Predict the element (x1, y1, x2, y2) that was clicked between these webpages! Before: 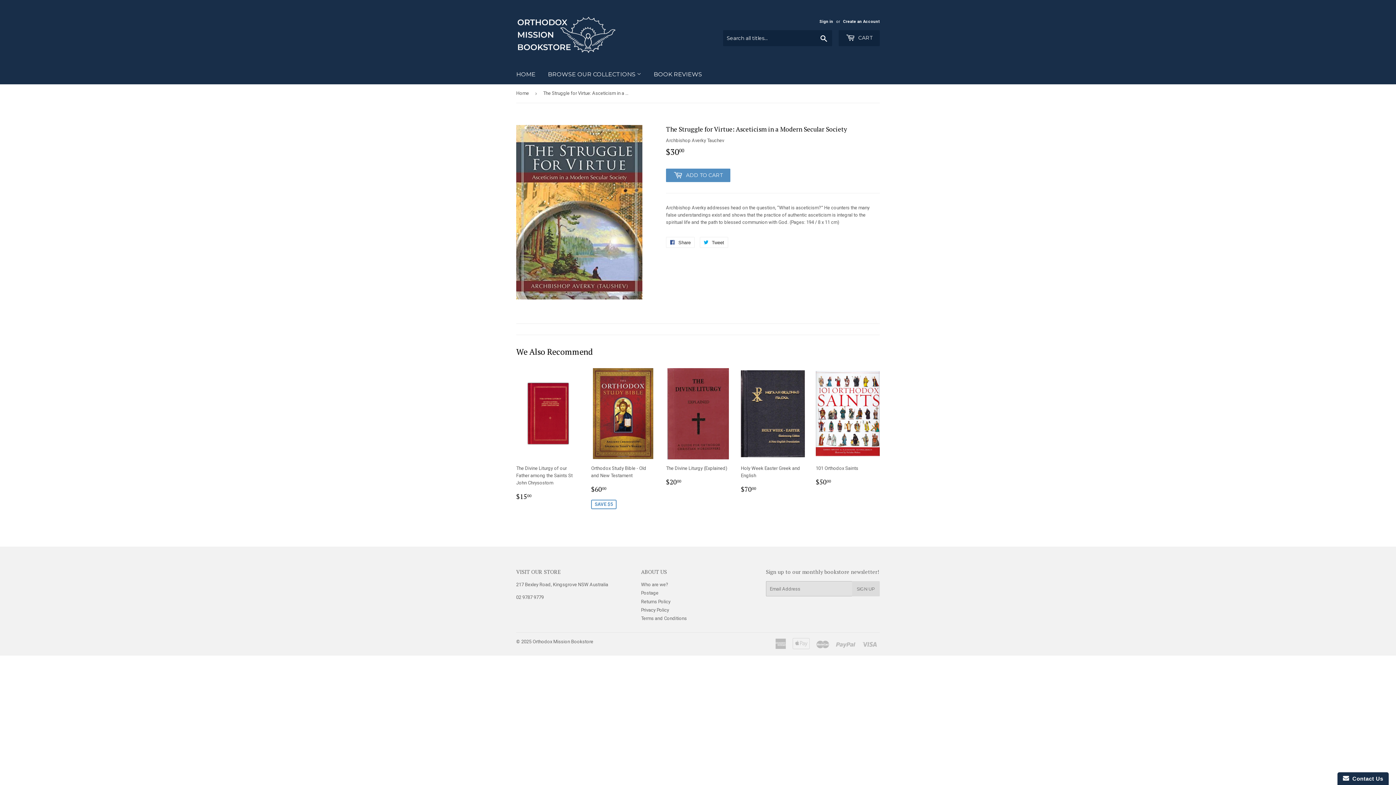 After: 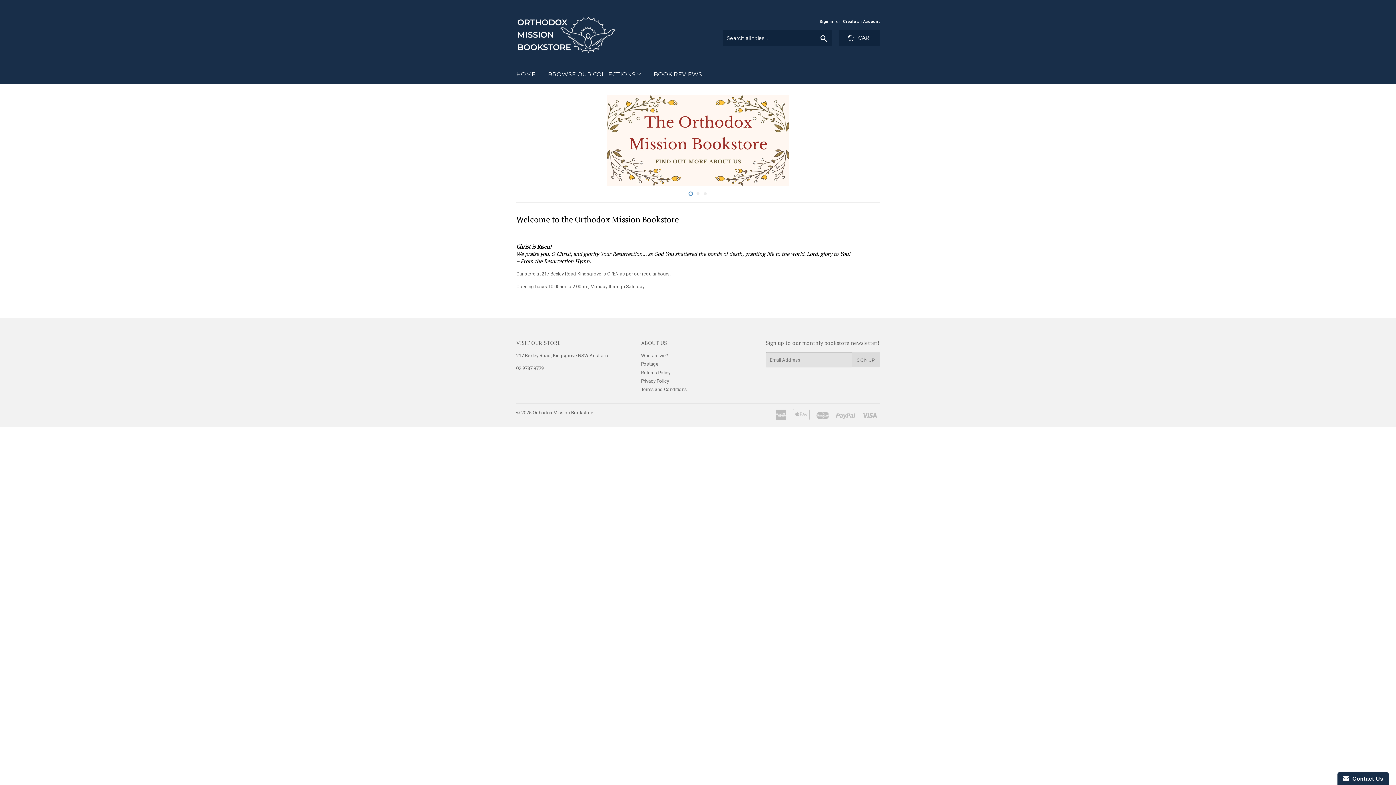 Action: bbox: (510, 64, 541, 84) label: HOME